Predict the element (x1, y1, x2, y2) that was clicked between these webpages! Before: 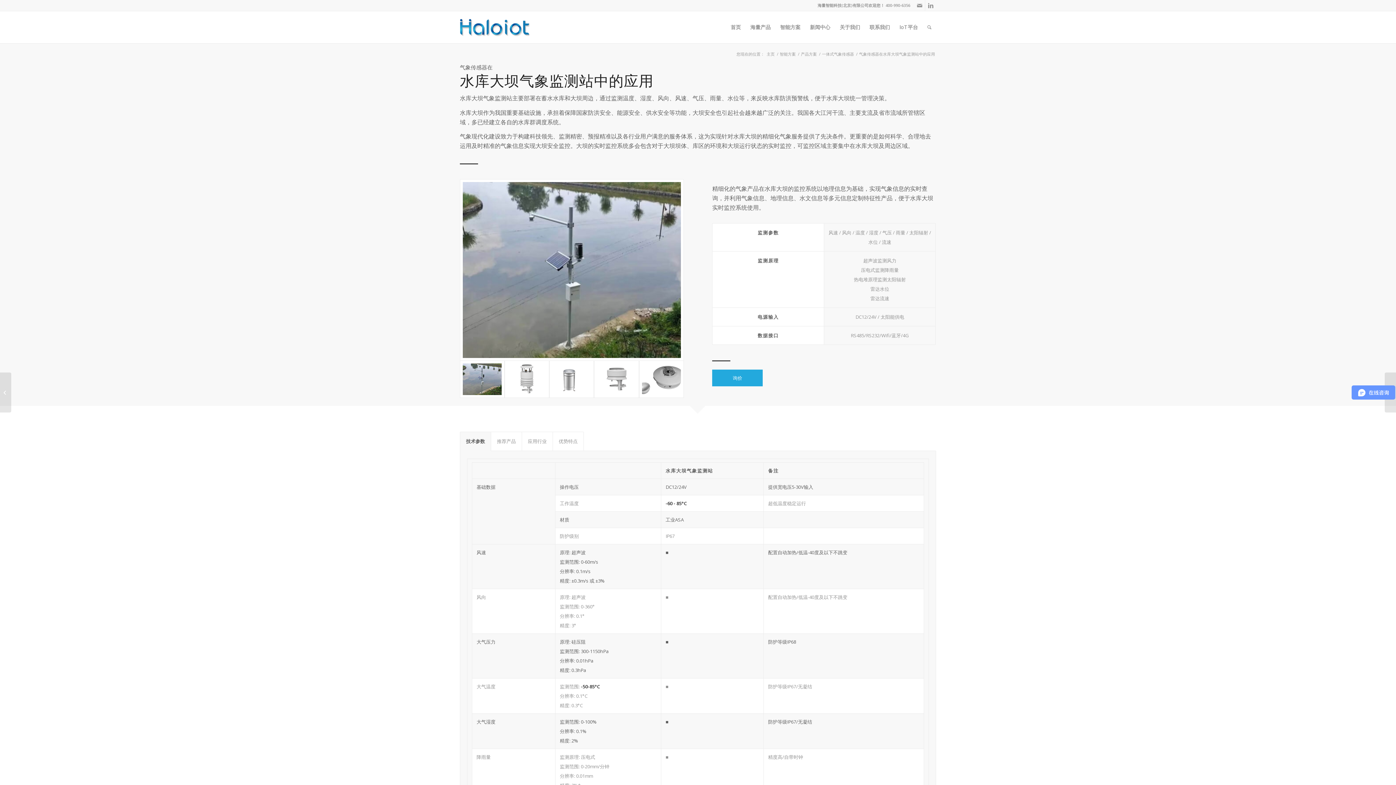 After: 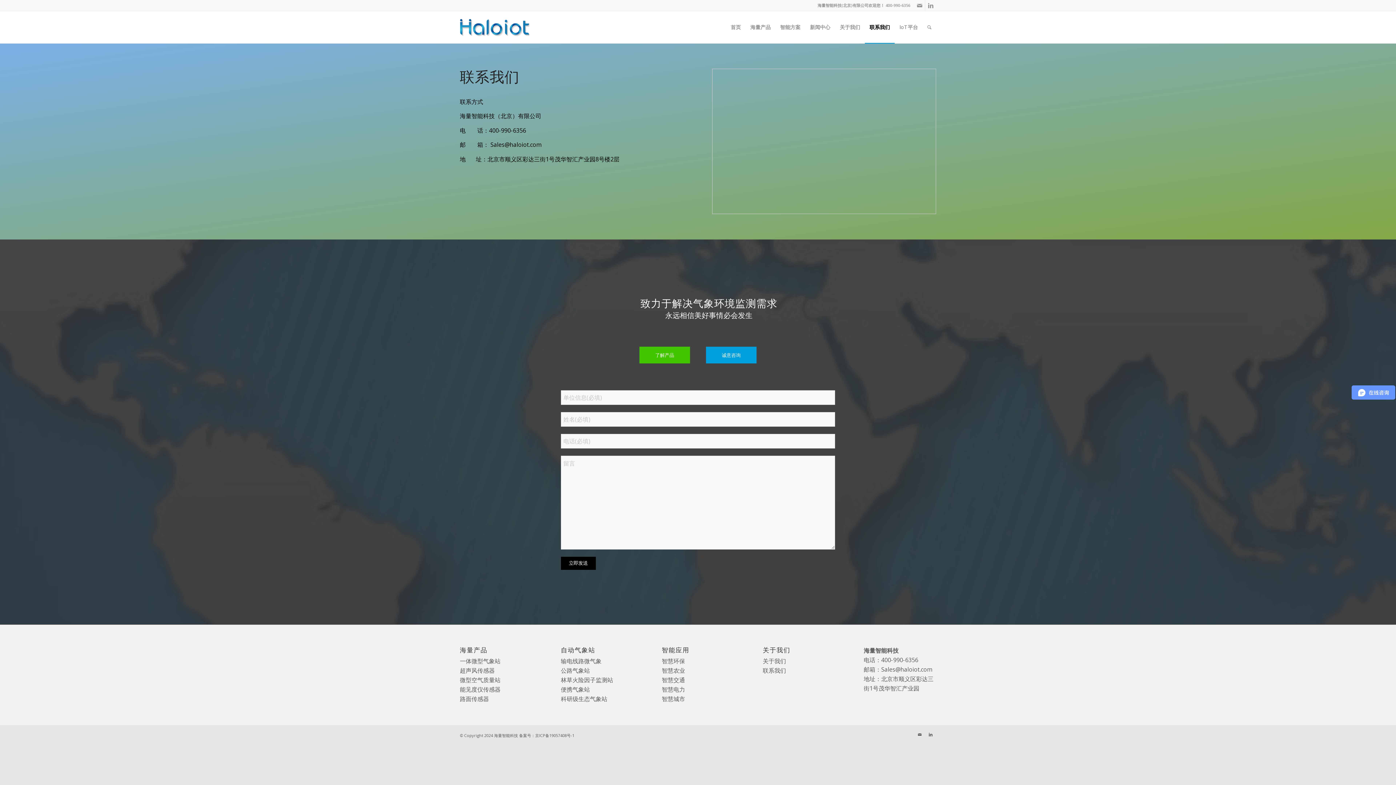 Action: bbox: (865, 11, 894, 43) label: 联系我们